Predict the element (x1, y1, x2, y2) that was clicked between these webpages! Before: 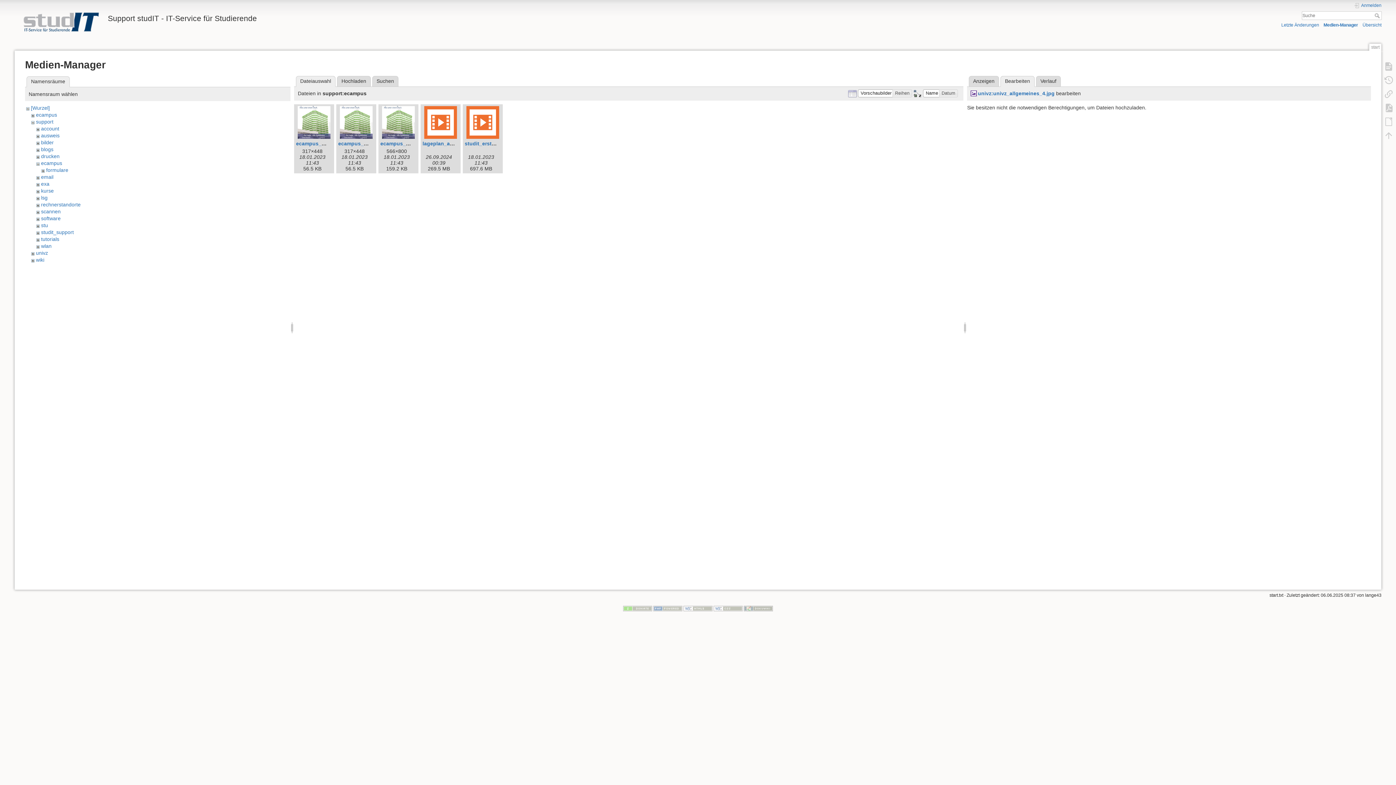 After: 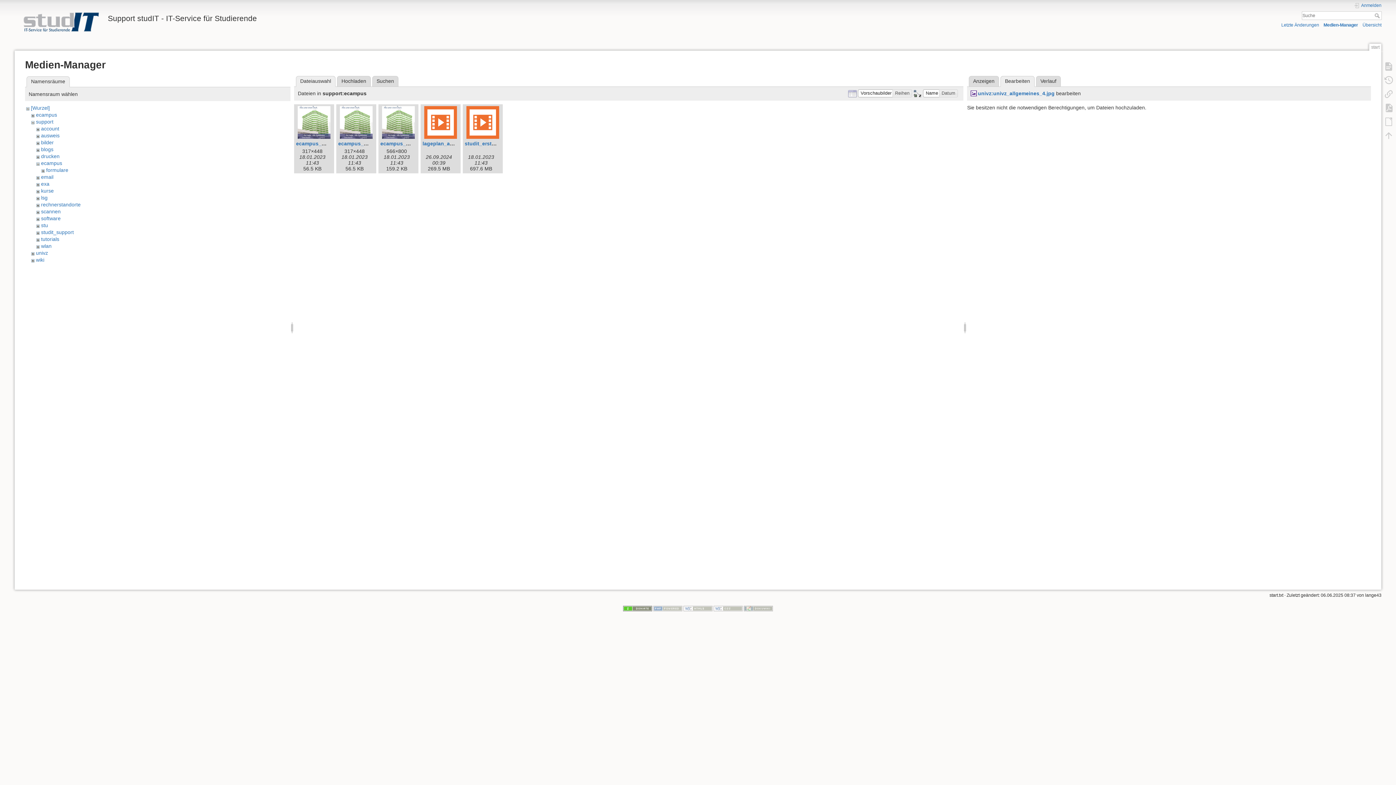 Action: bbox: (623, 606, 652, 611)